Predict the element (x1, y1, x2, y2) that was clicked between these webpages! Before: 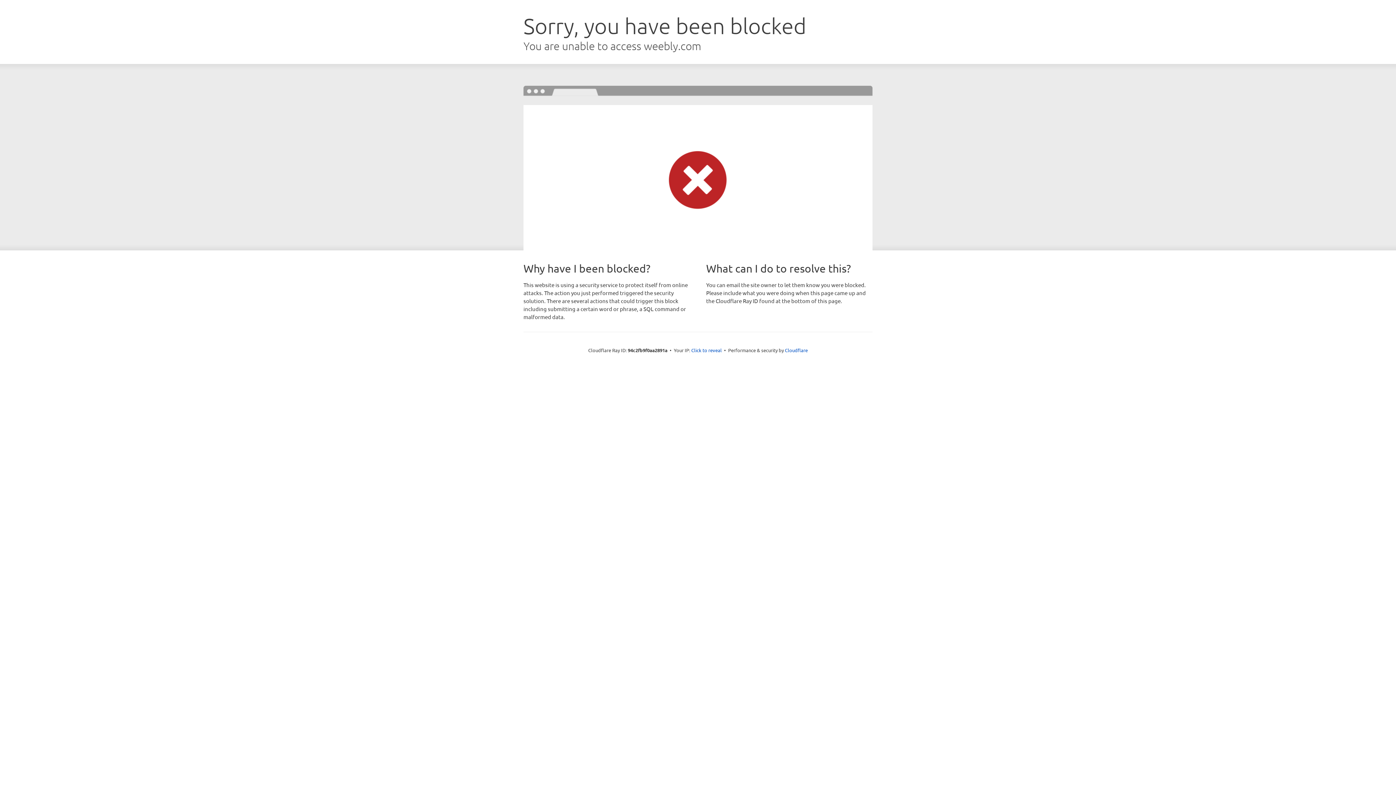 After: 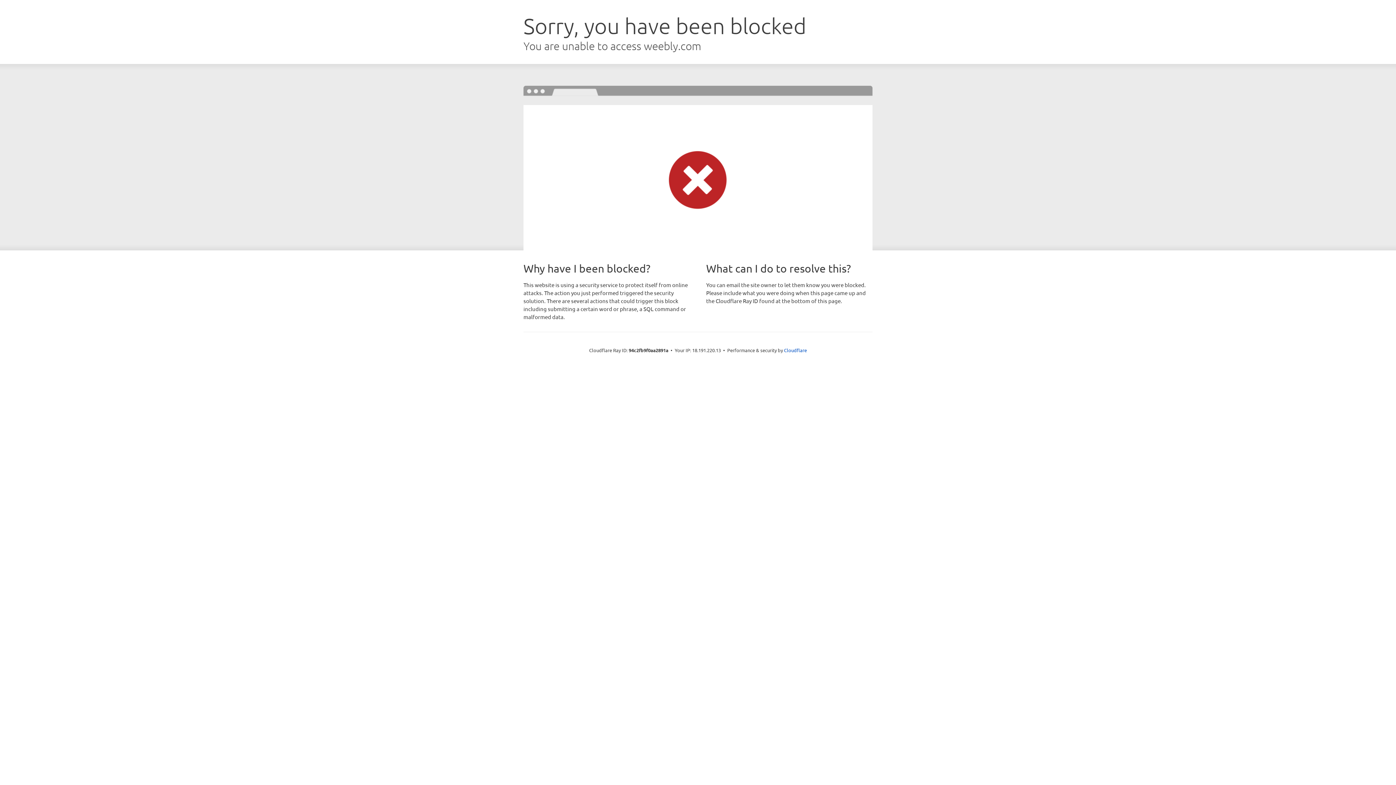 Action: bbox: (691, 346, 722, 353) label: Click to reveal